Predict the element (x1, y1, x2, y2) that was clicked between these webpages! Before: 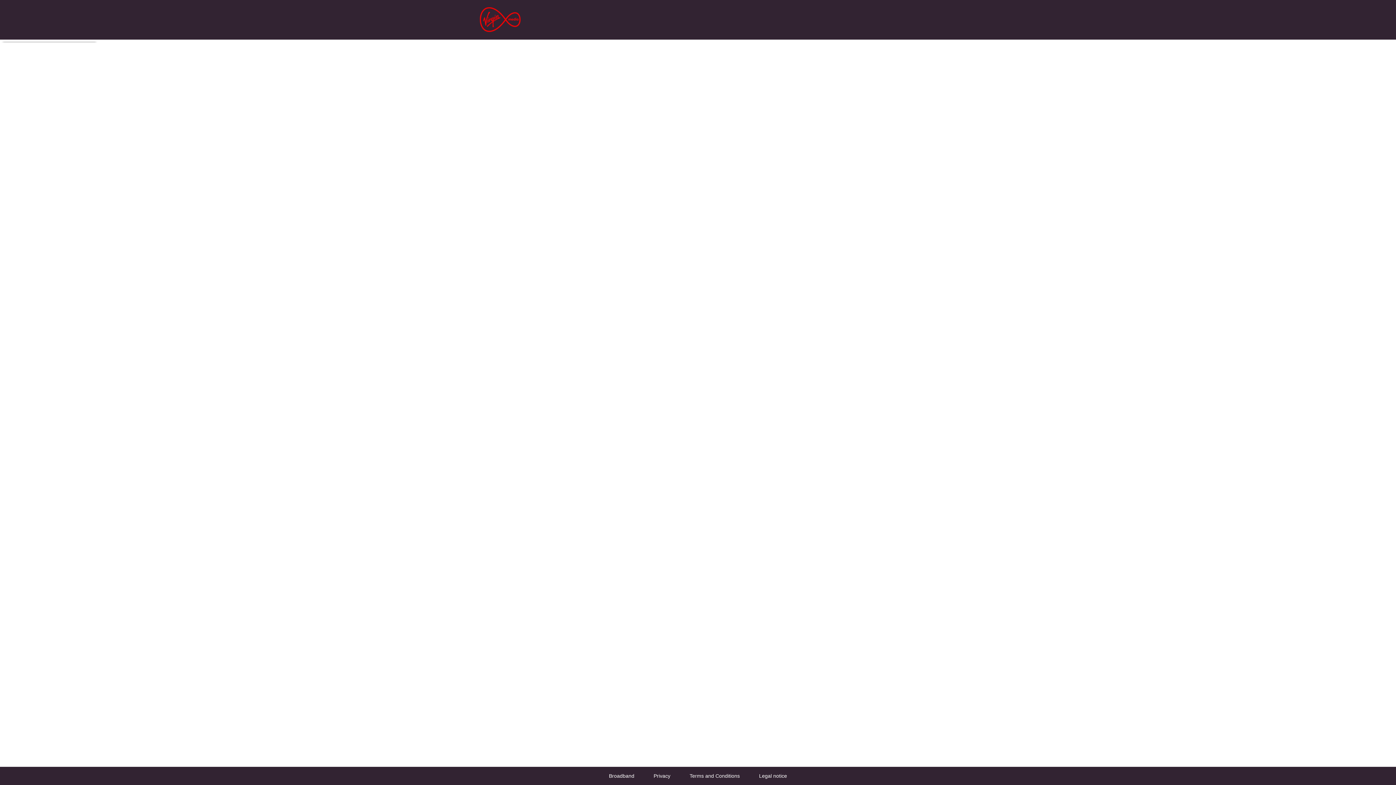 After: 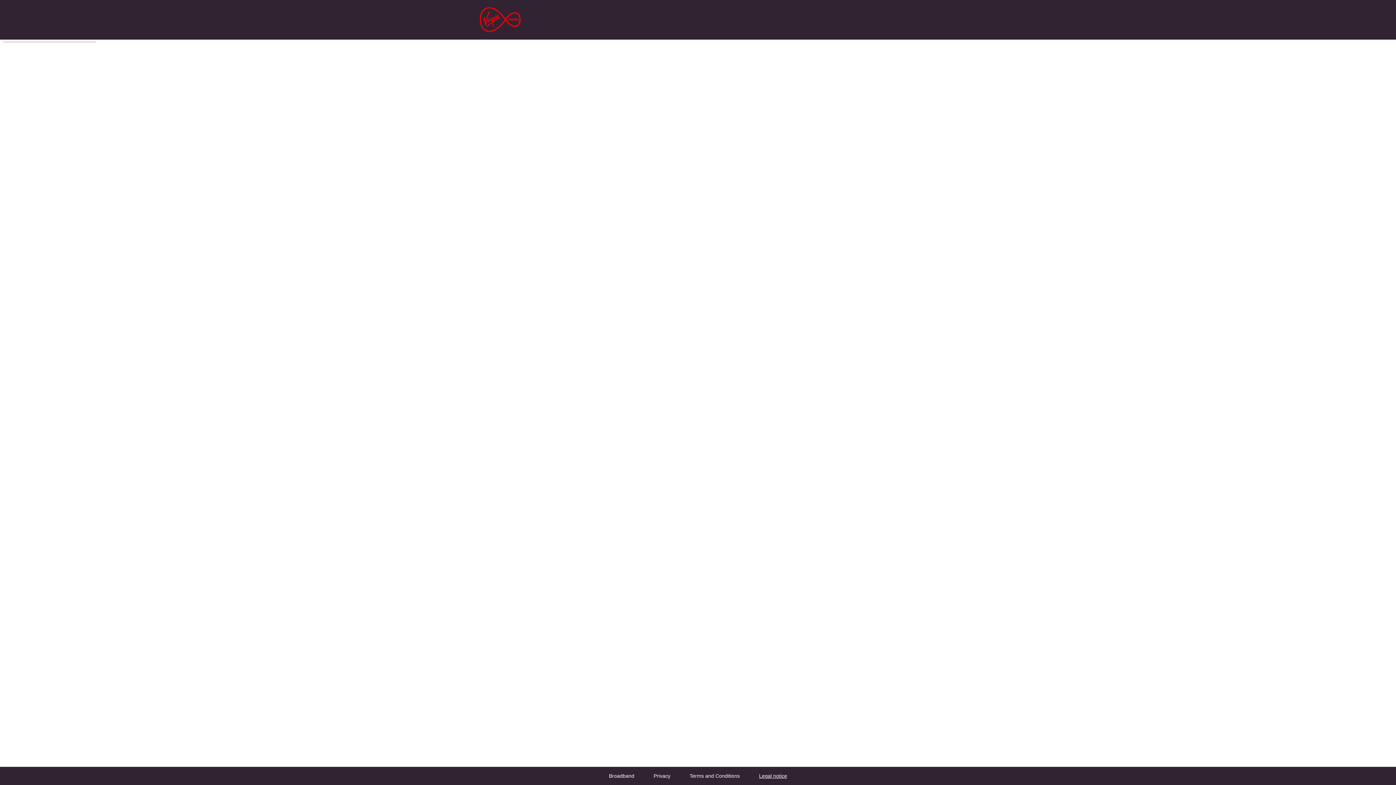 Action: label: Legal notice bbox: (757, 773, 789, 779)